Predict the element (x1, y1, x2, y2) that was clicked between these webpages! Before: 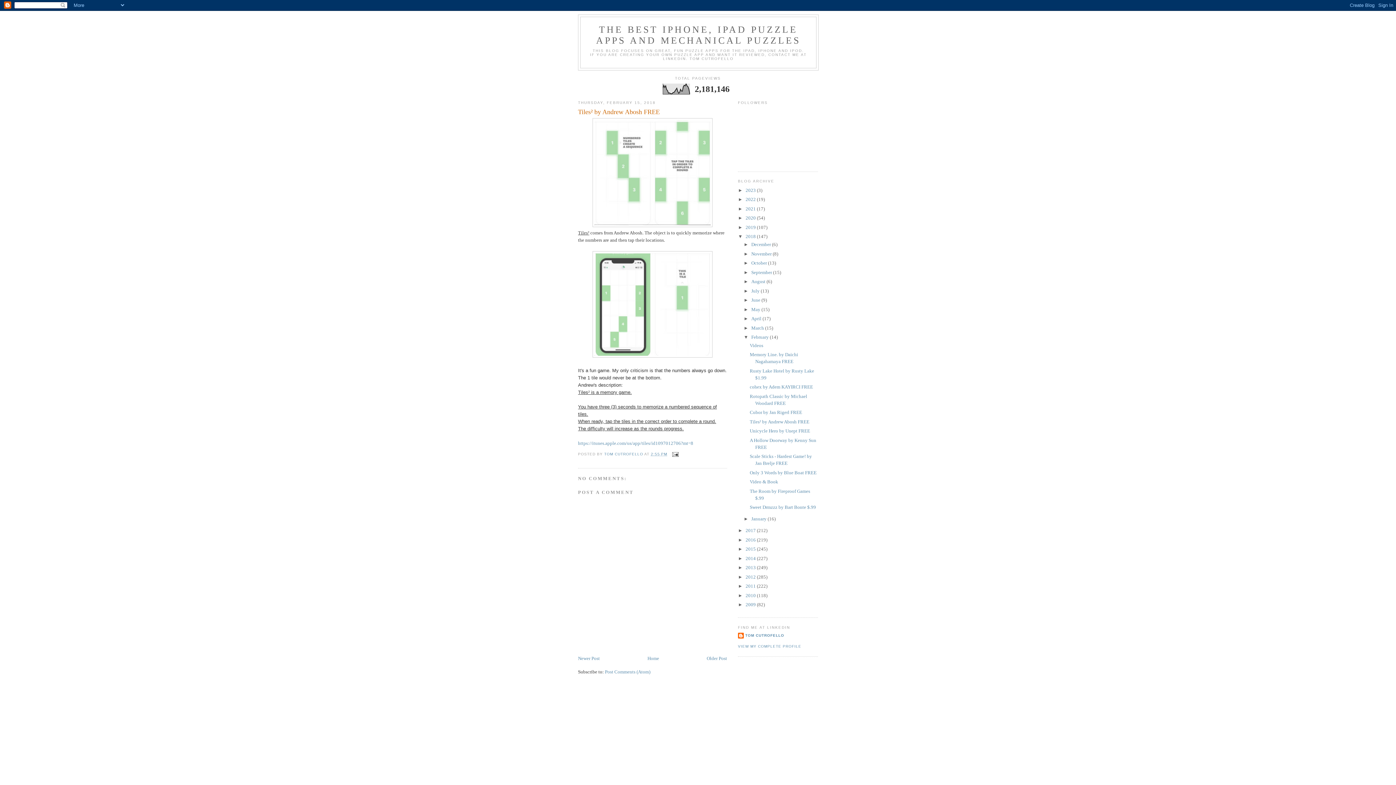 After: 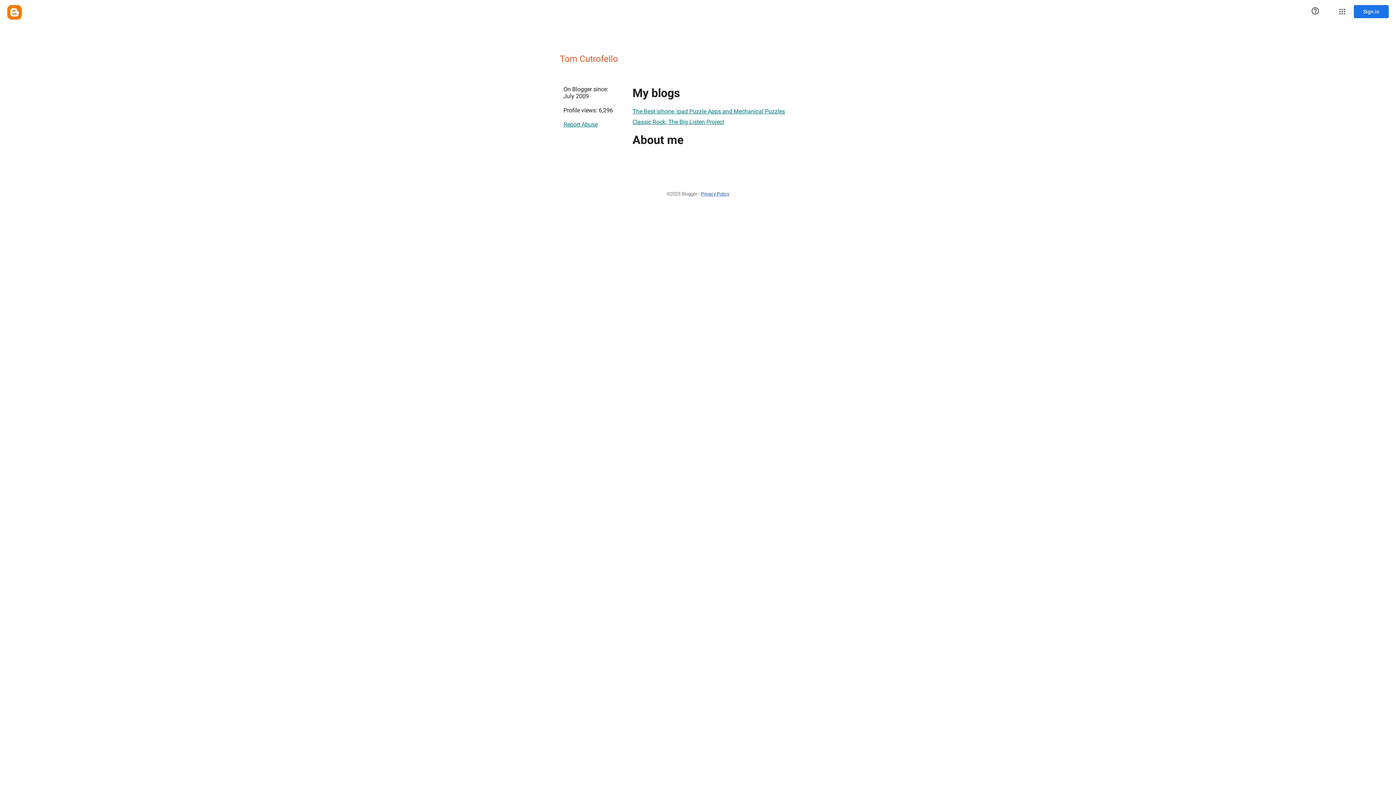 Action: label: VIEW MY COMPLETE PROFILE bbox: (738, 644, 801, 648)